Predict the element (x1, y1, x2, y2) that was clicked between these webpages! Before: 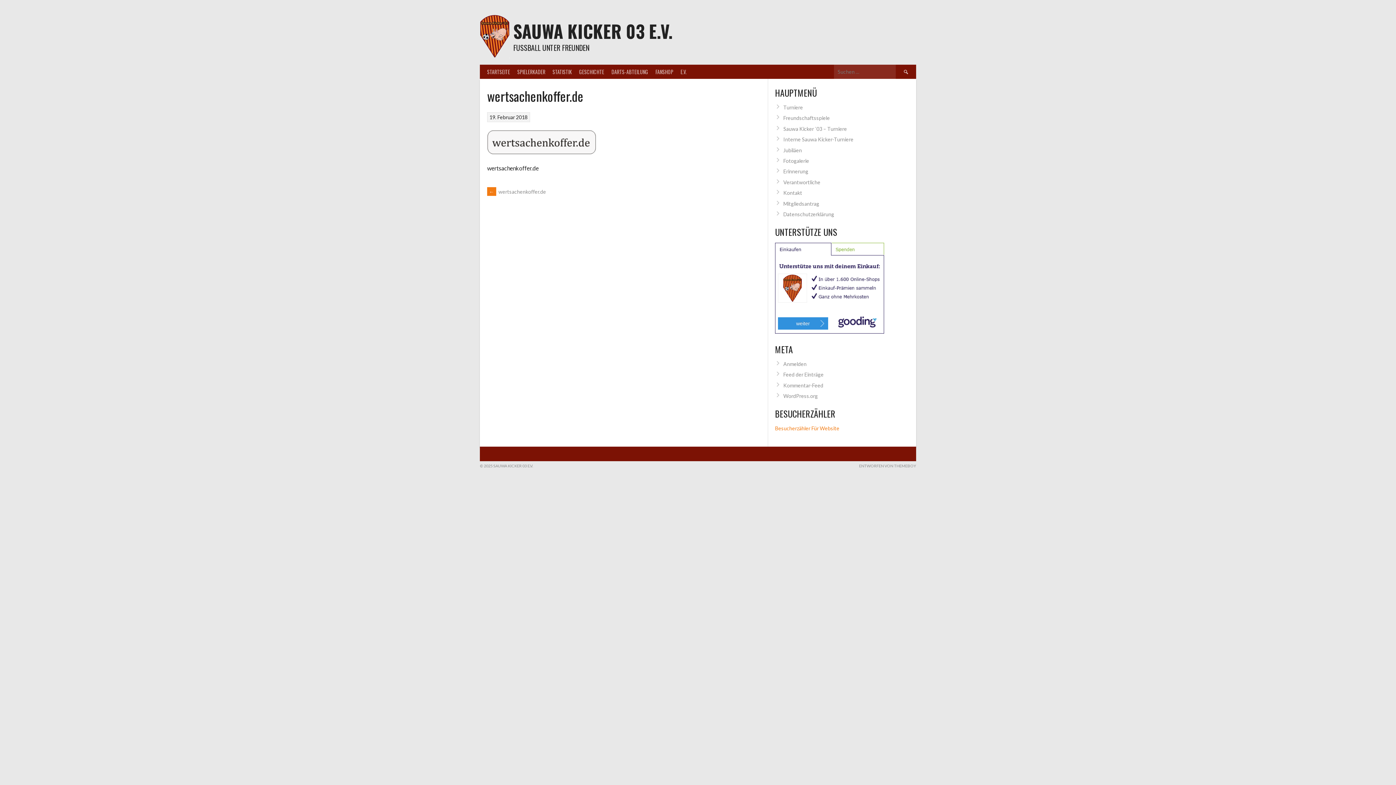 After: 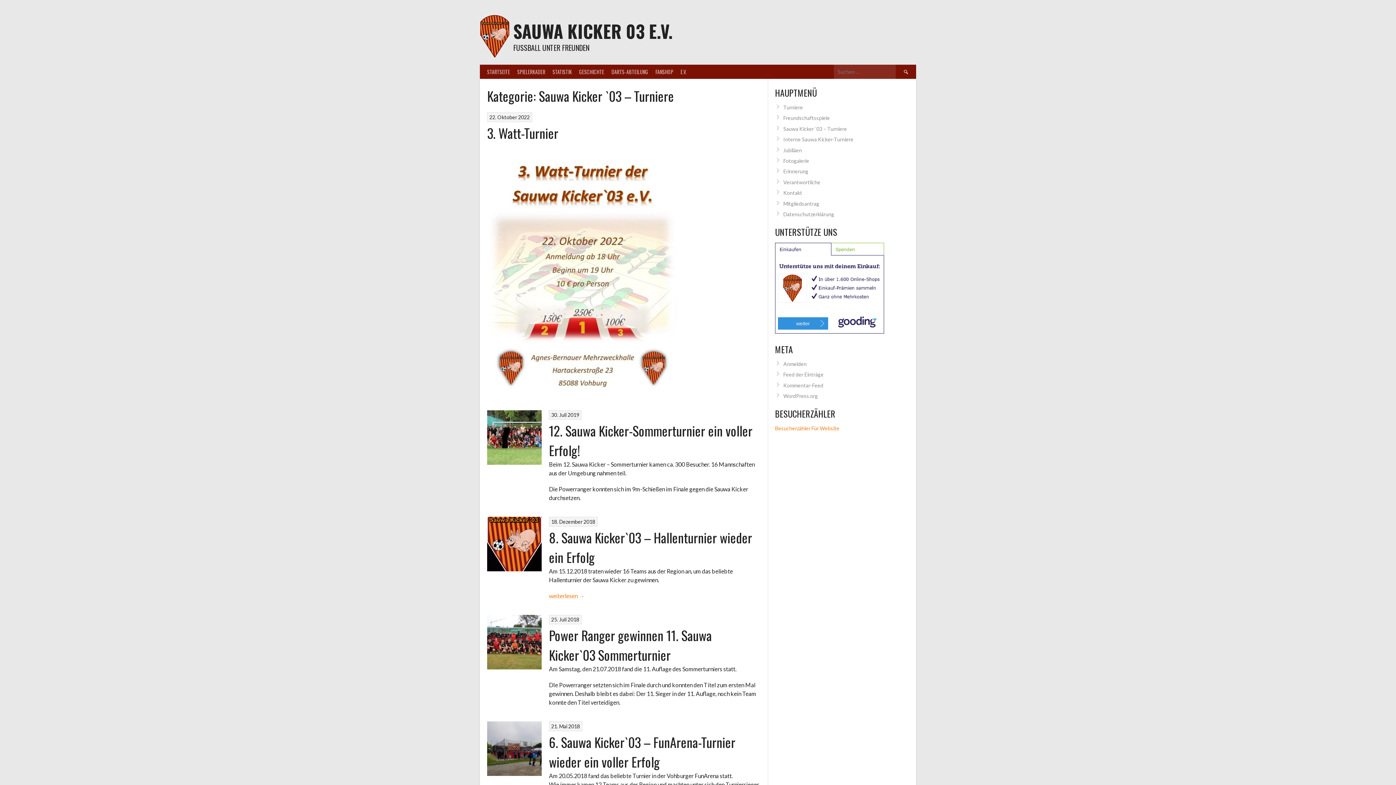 Action: bbox: (783, 125, 847, 131) label: Sauwa Kicker `03 – Turniere